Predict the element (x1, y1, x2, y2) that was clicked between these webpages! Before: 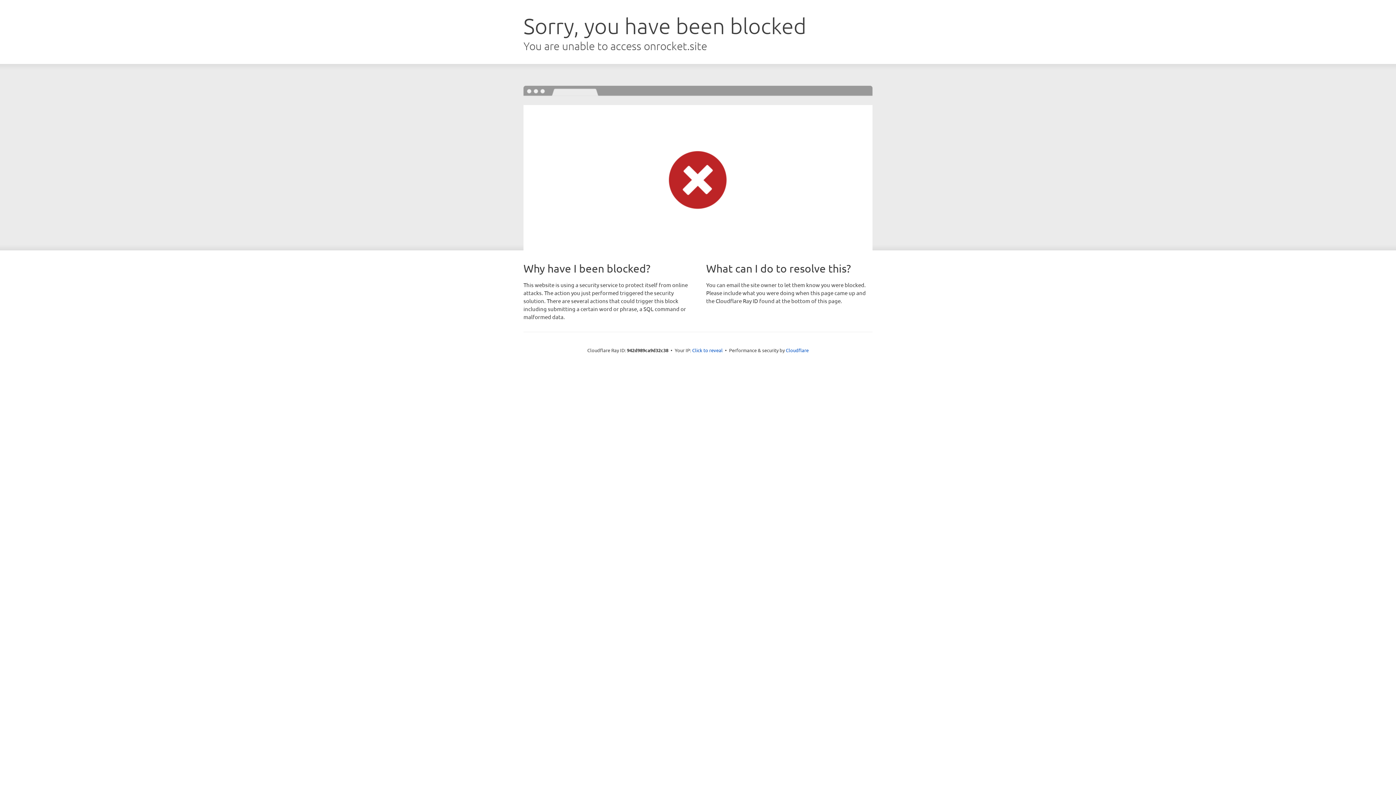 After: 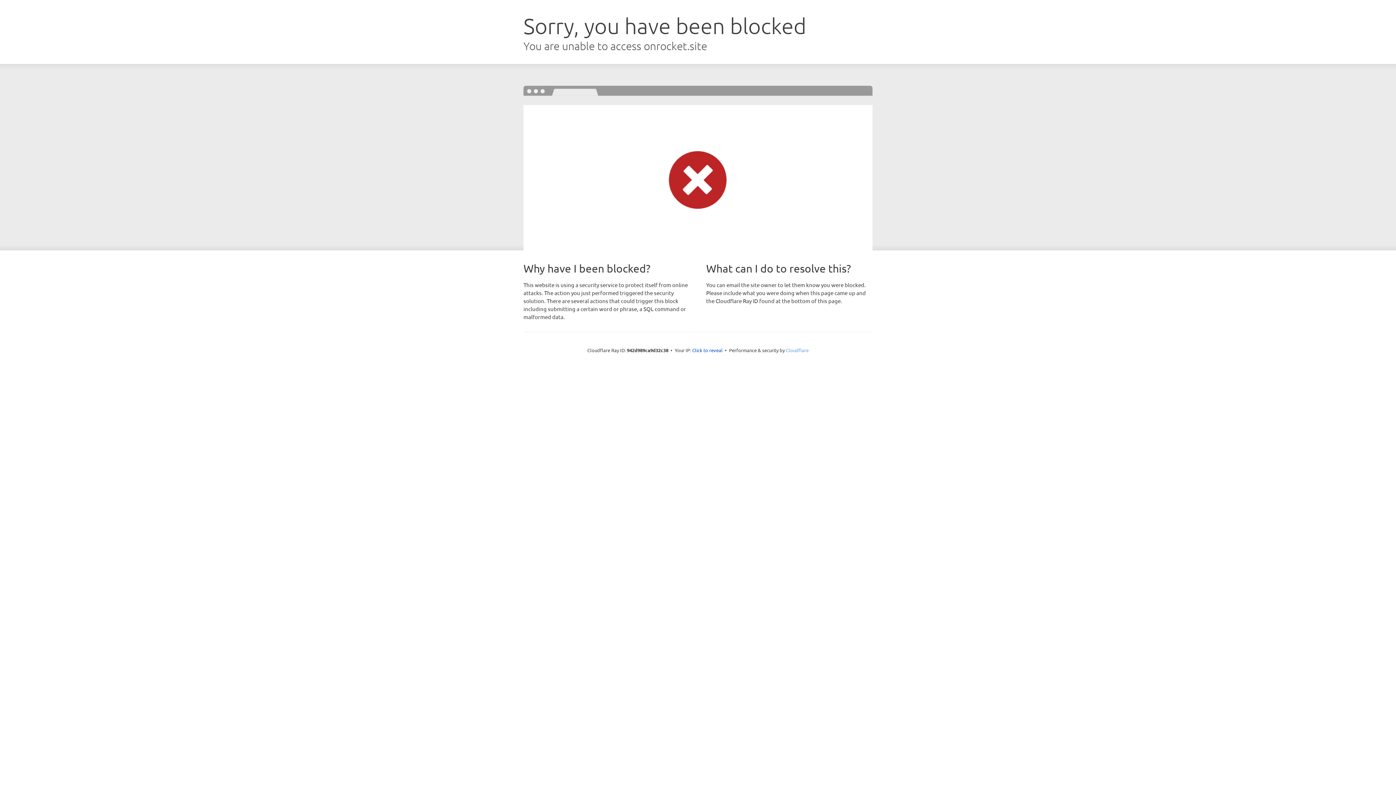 Action: bbox: (786, 347, 808, 353) label: Cloudflare